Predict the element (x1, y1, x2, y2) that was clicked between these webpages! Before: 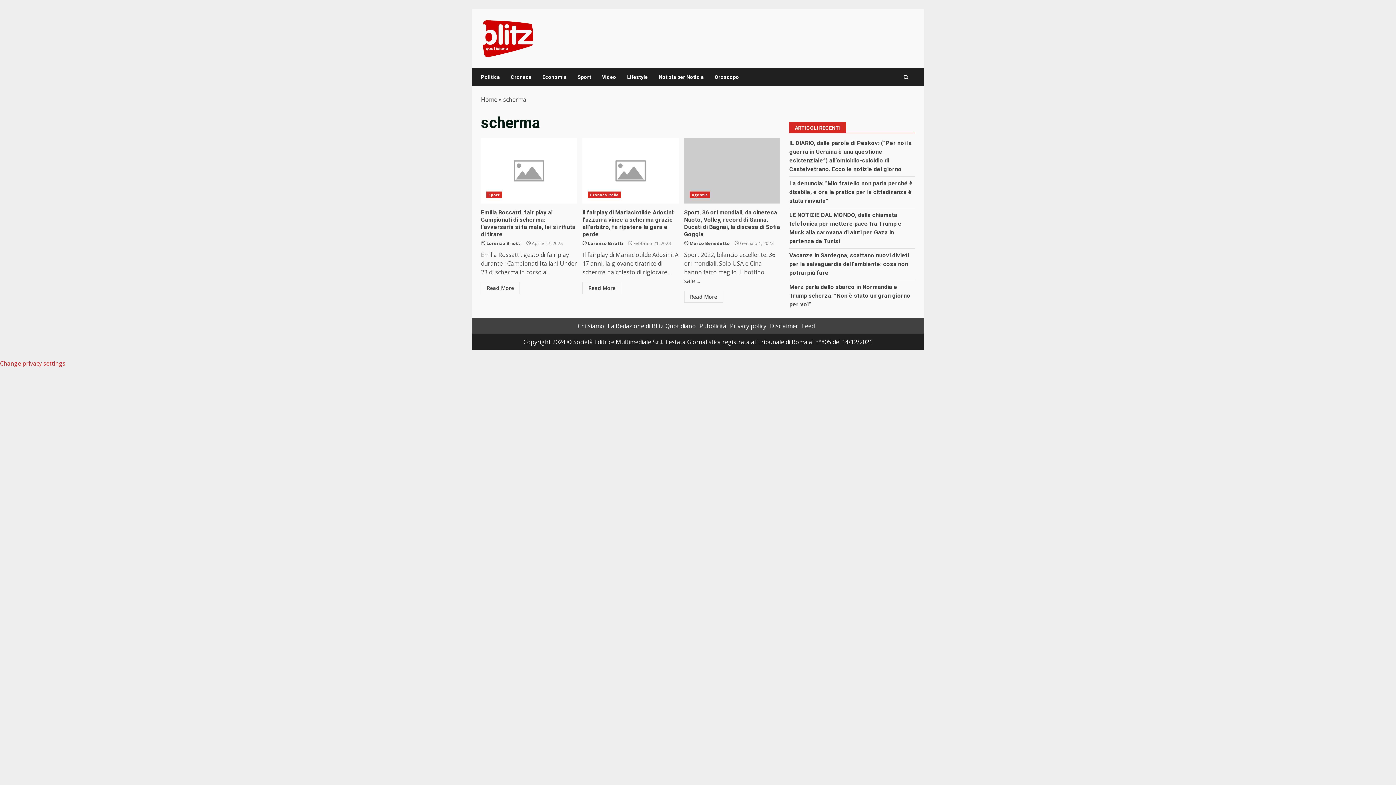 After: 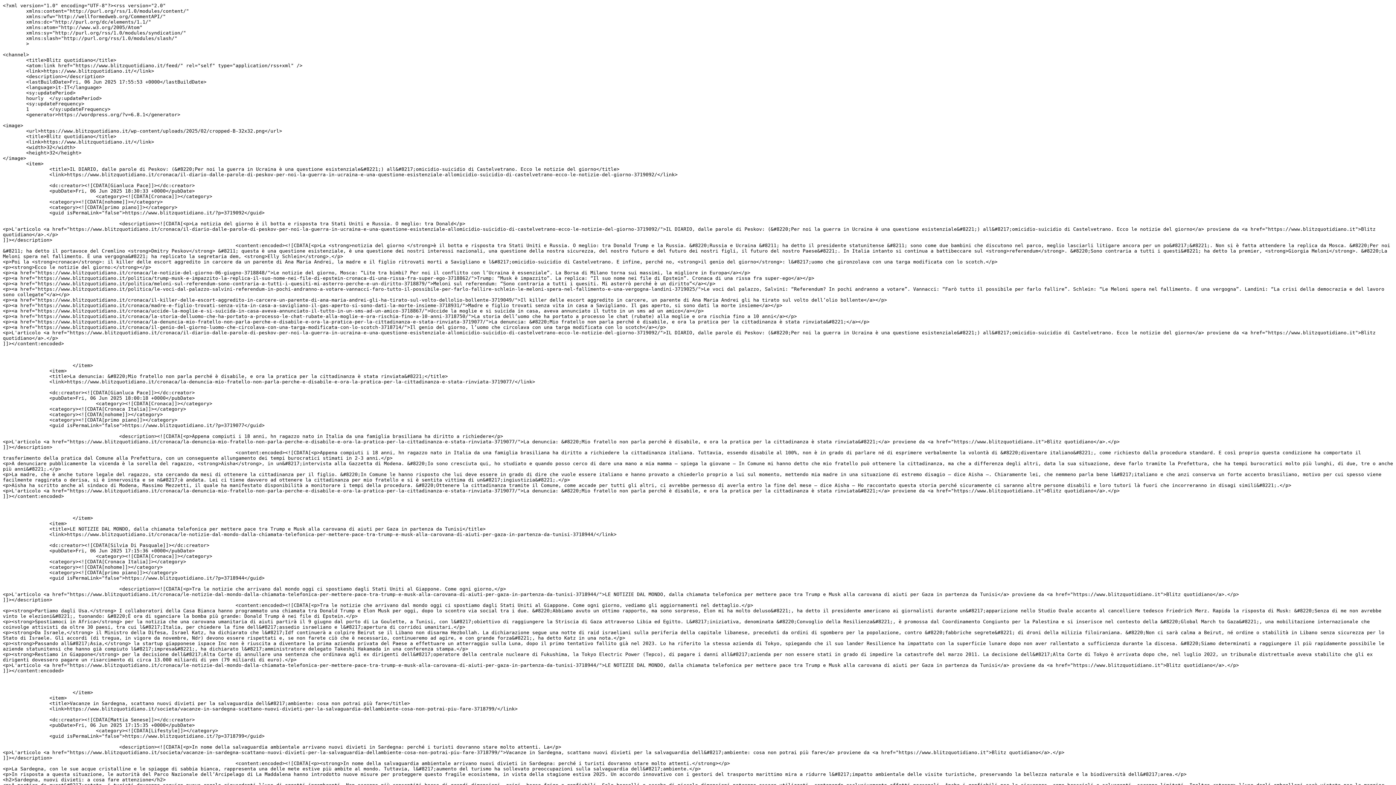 Action: label: Feed bbox: (802, 322, 814, 330)